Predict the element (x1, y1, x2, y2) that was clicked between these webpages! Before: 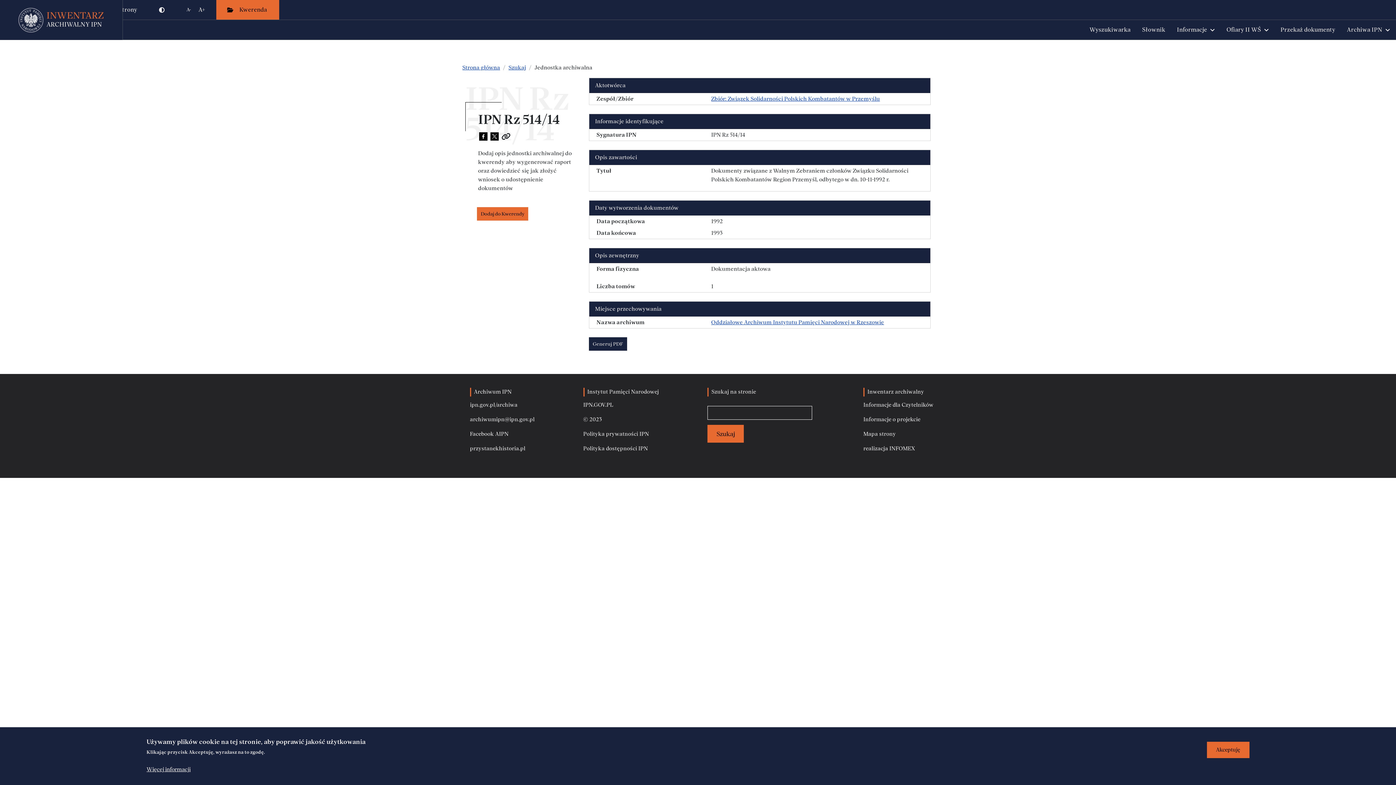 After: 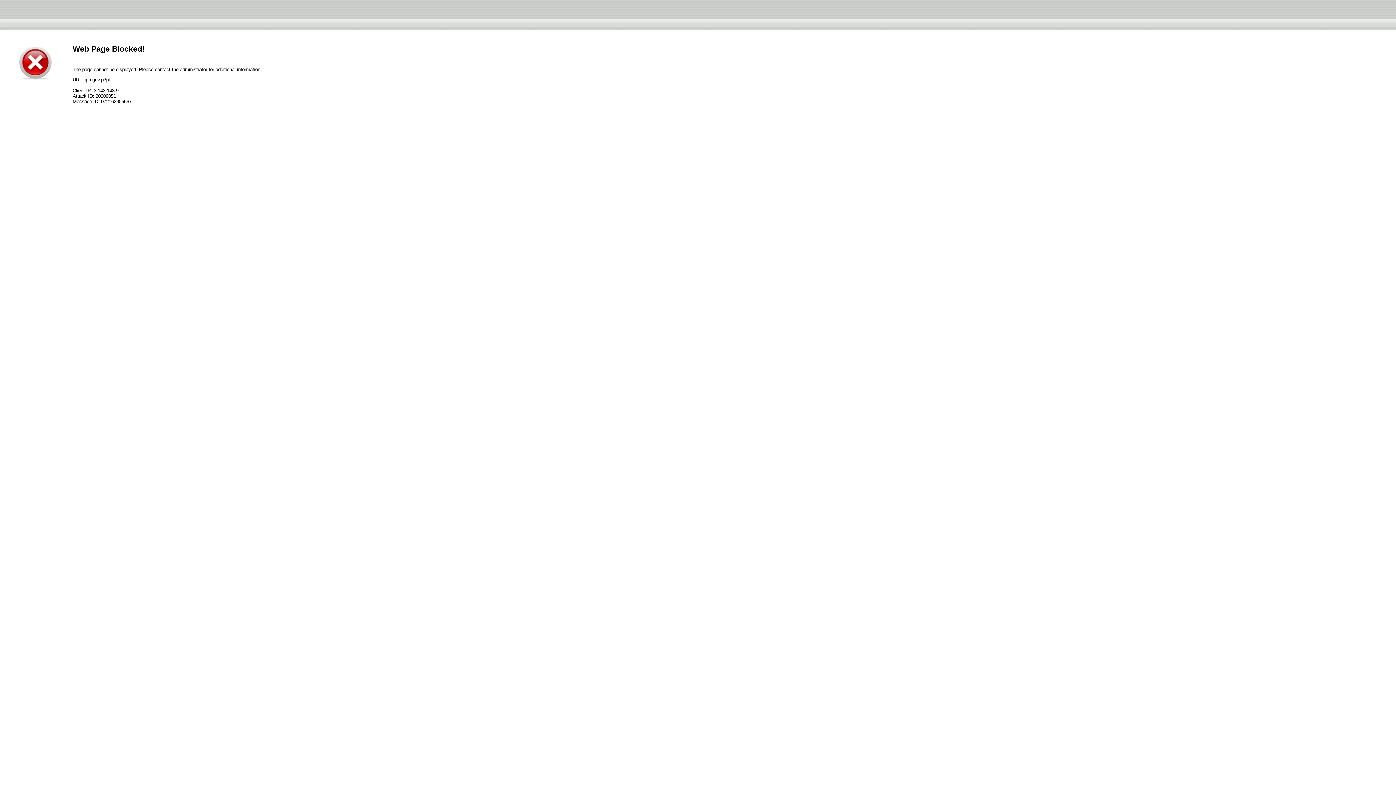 Action: bbox: (583, 401, 613, 409) label: IPN.GOV.PL